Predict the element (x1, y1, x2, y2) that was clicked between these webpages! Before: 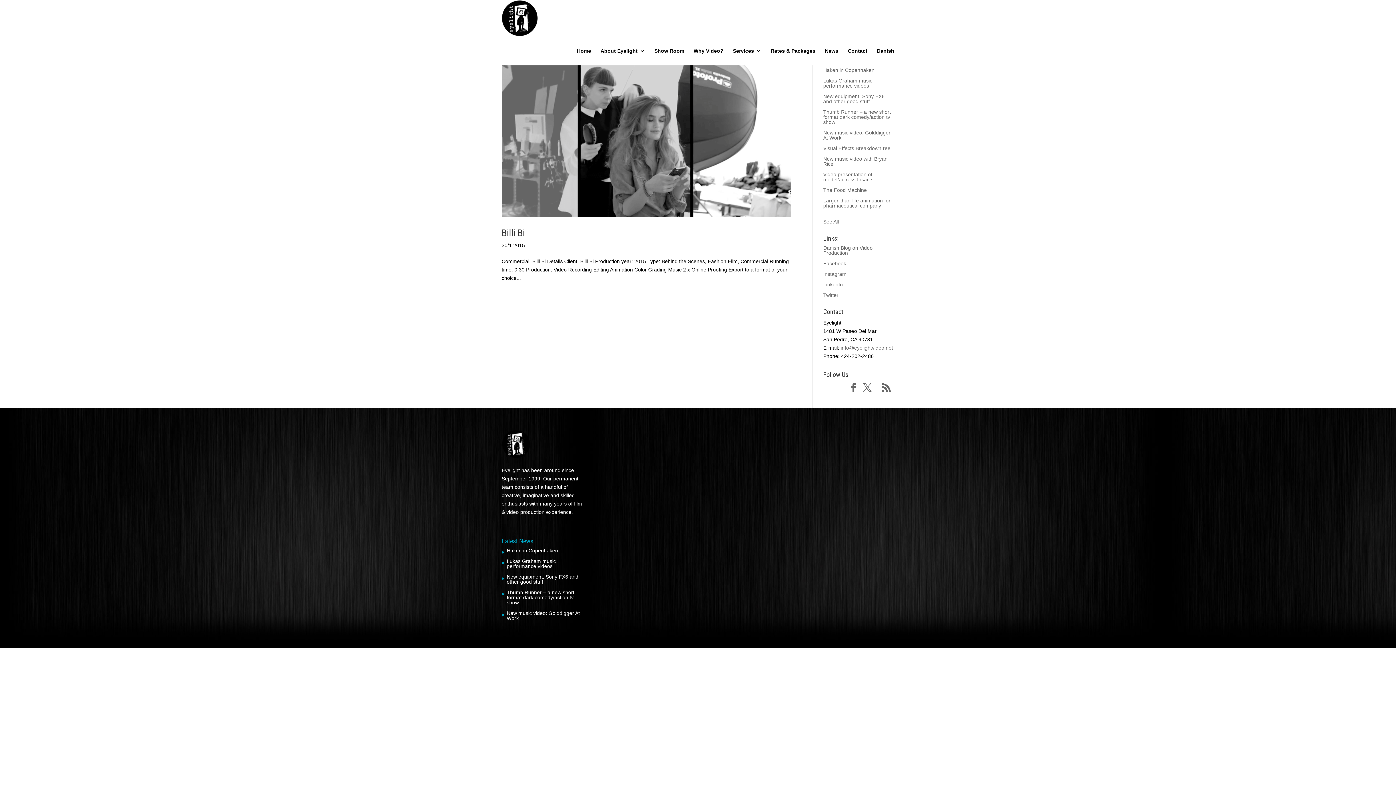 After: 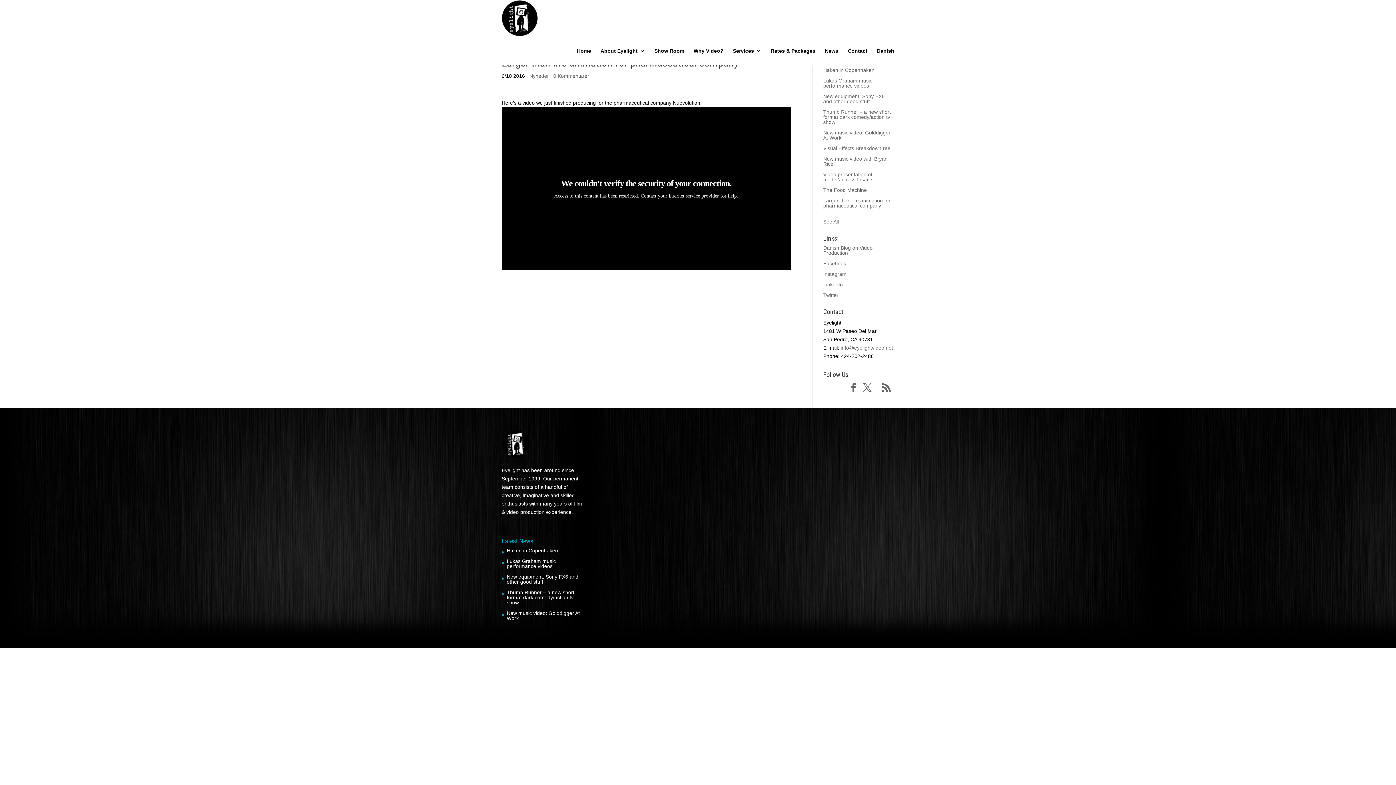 Action: bbox: (823, 197, 890, 208) label: Larger-than-life animation for pharmaceutical company